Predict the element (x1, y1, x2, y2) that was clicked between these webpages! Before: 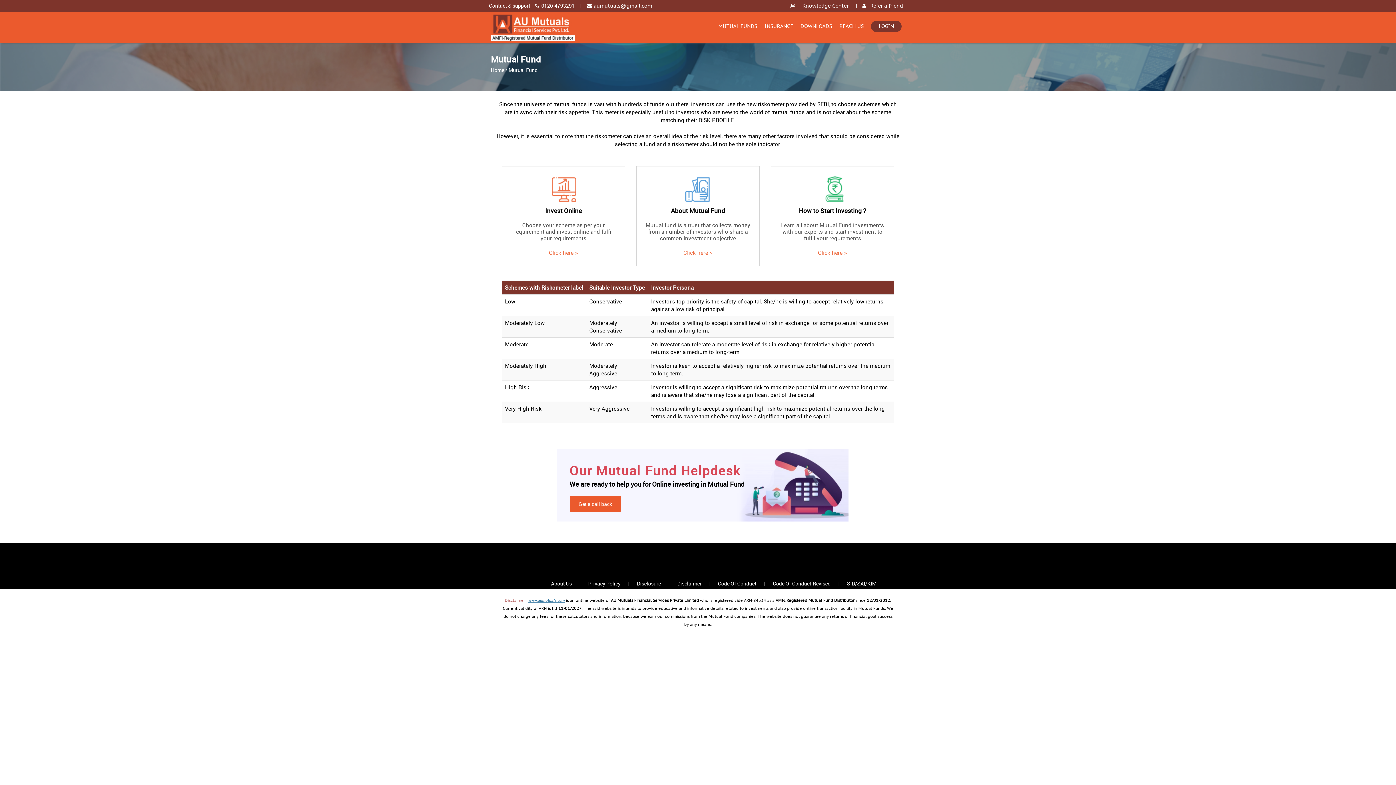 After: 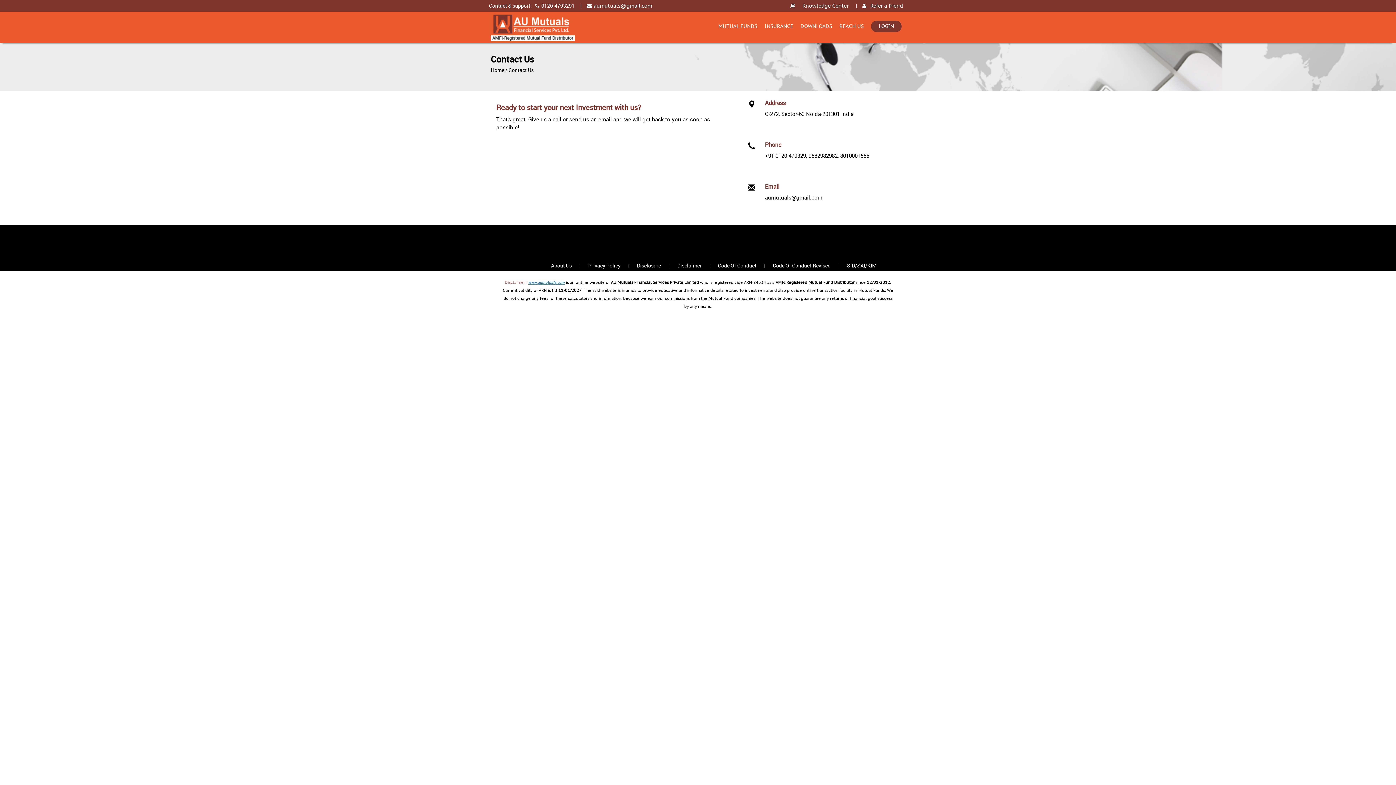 Action: label: REACH US bbox: (839, 22, 864, 29)